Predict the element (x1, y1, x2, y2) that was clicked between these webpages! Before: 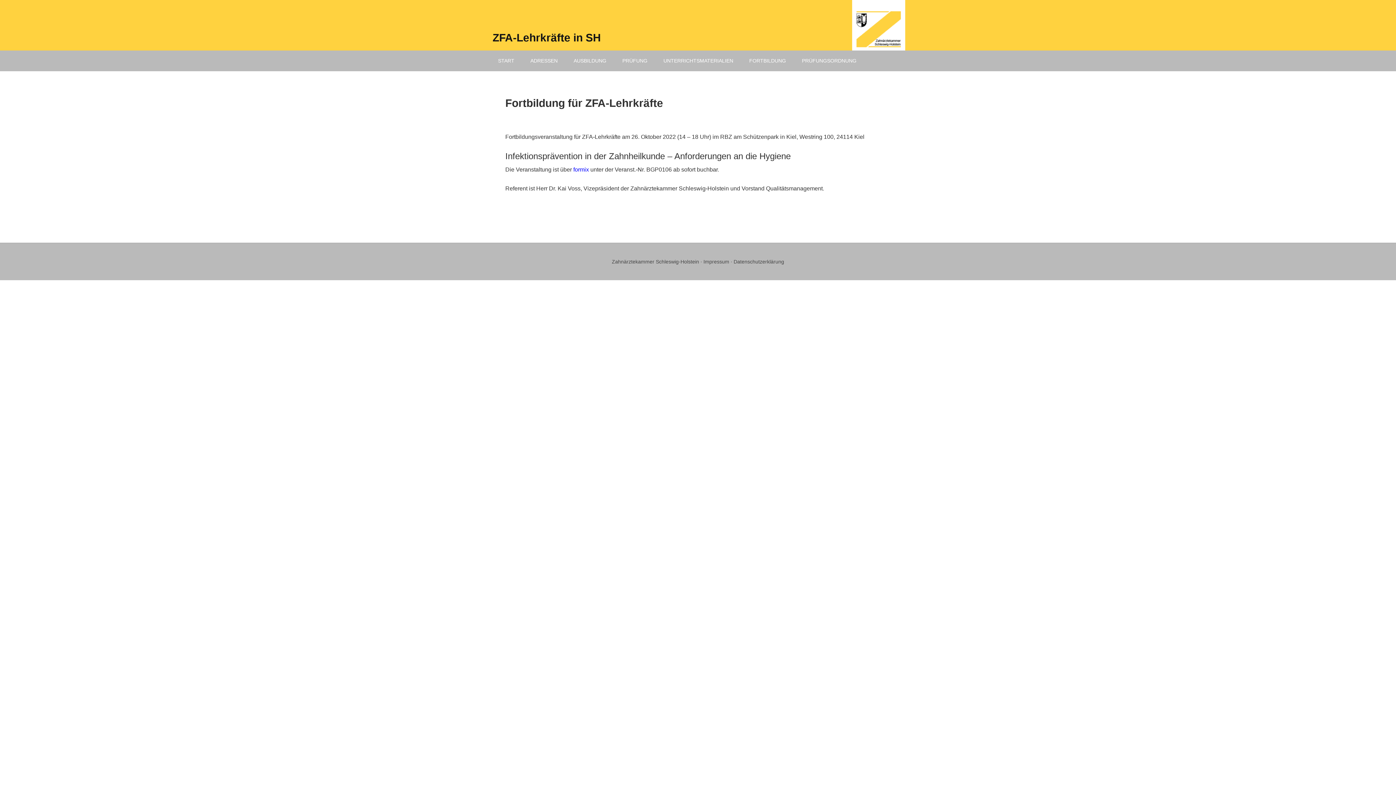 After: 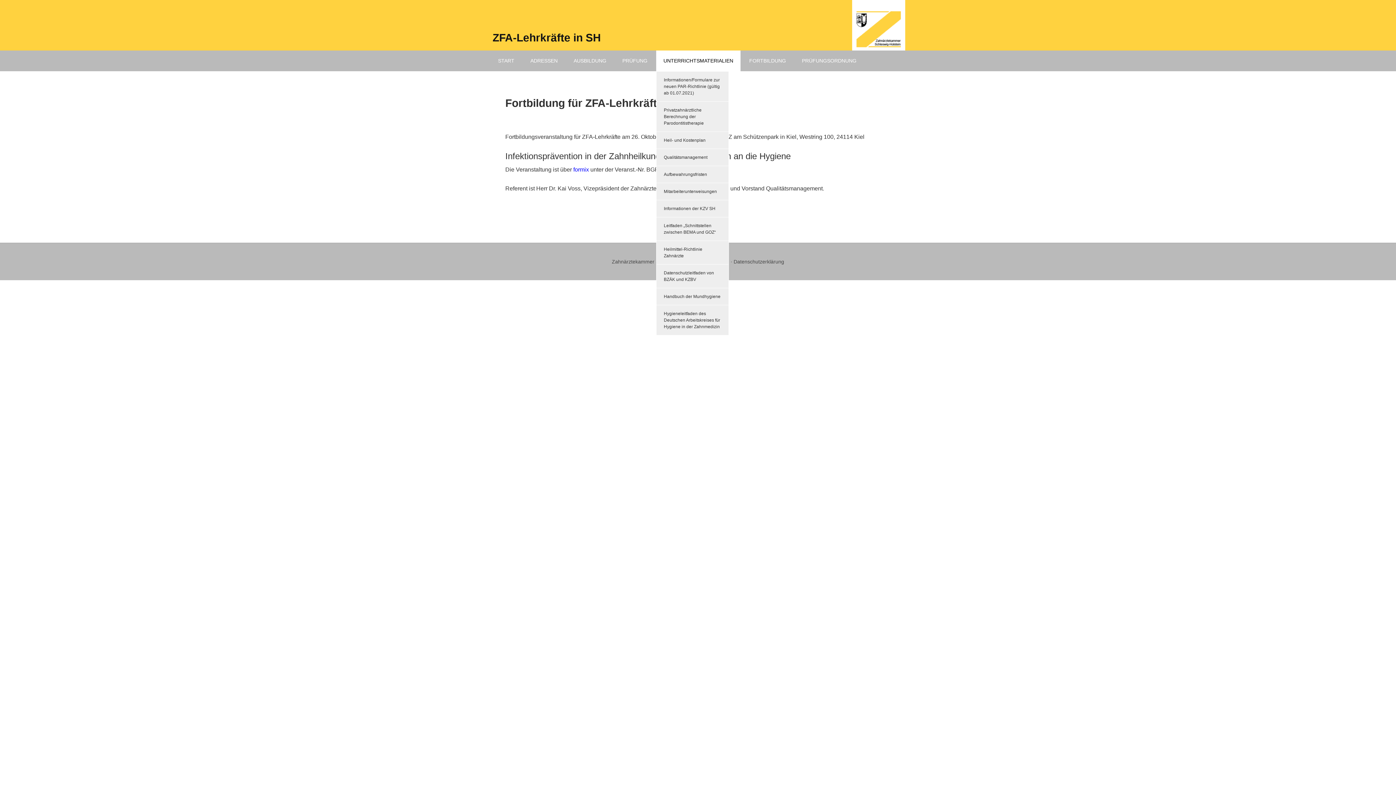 Action: bbox: (656, 50, 740, 71) label: UNTERRICHTSMATERIALIEN